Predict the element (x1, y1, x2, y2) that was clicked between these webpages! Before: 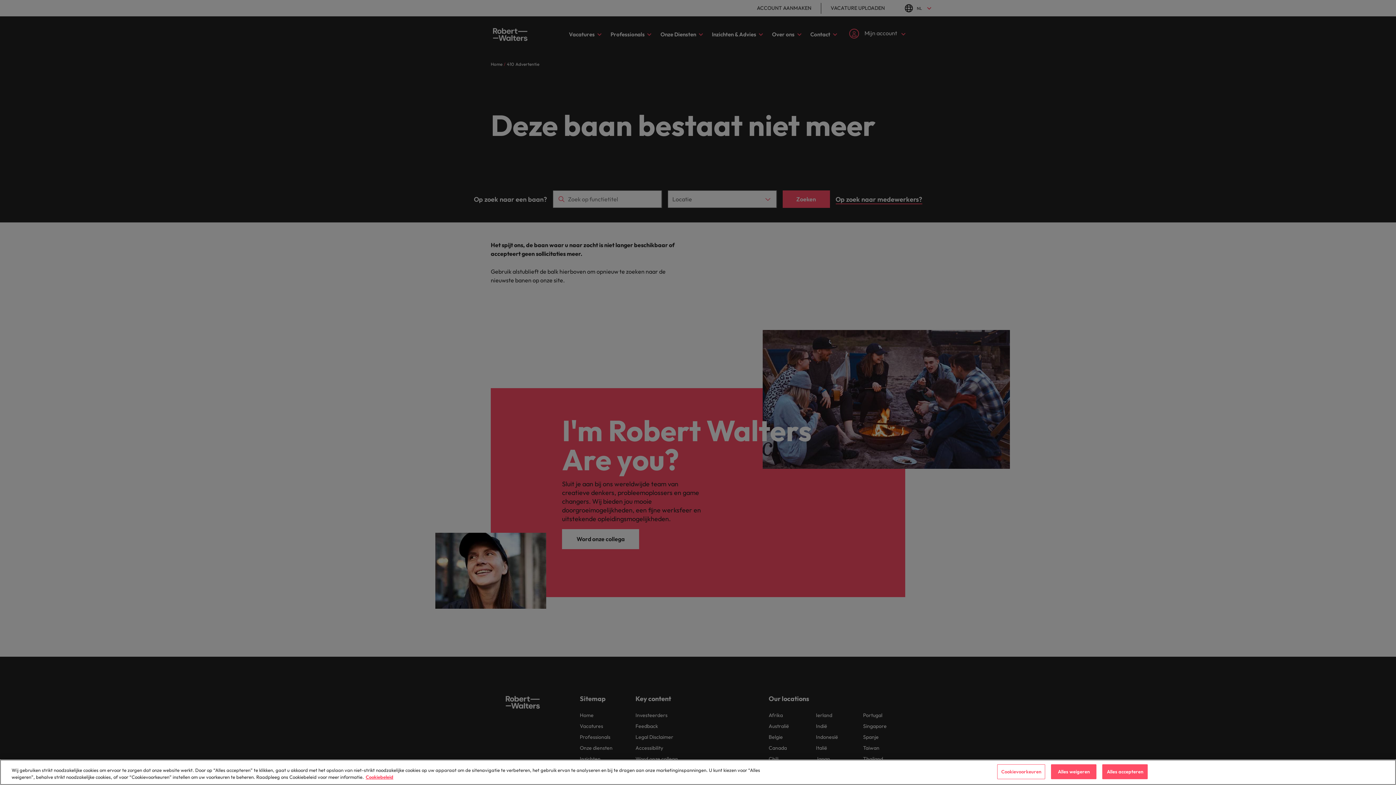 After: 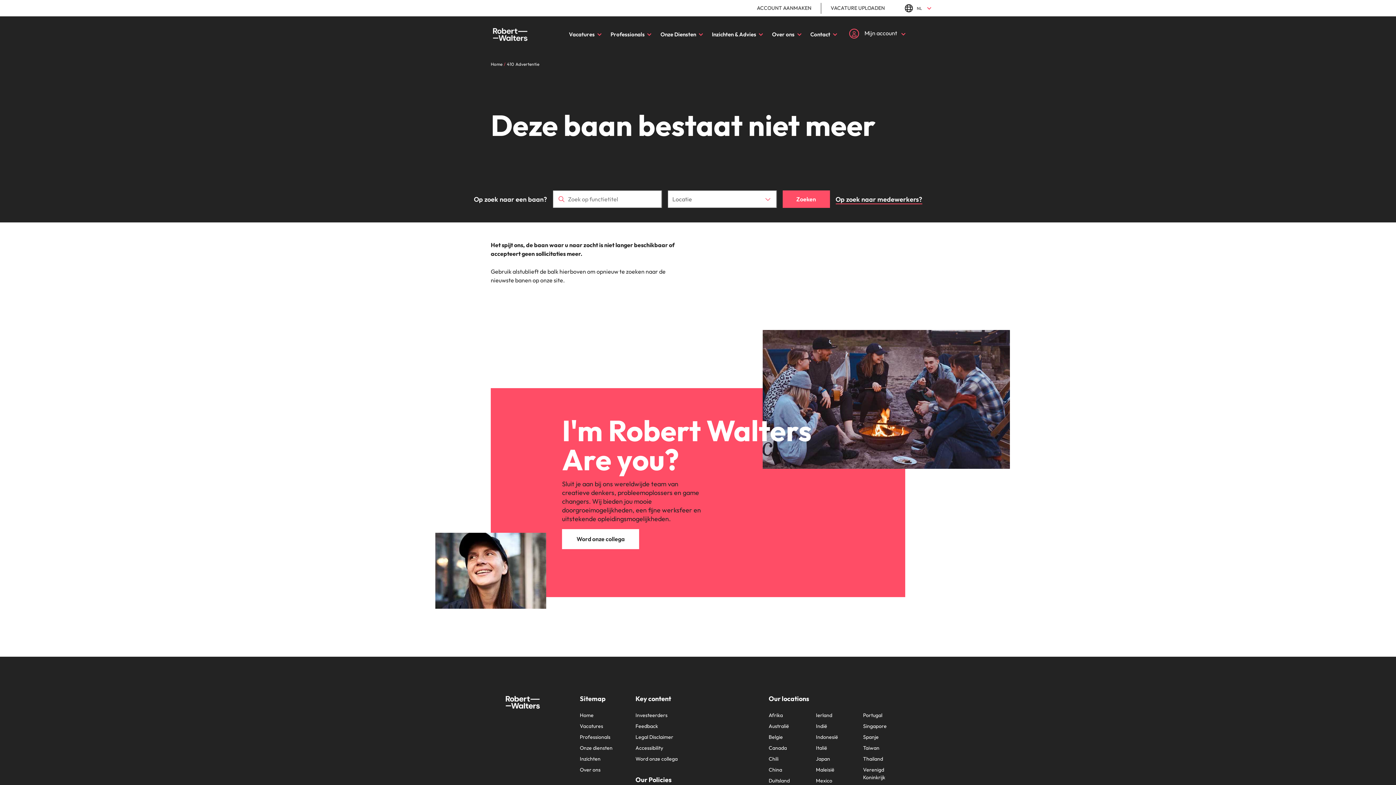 Action: bbox: (1051, 764, 1096, 779) label: Alles weigeren